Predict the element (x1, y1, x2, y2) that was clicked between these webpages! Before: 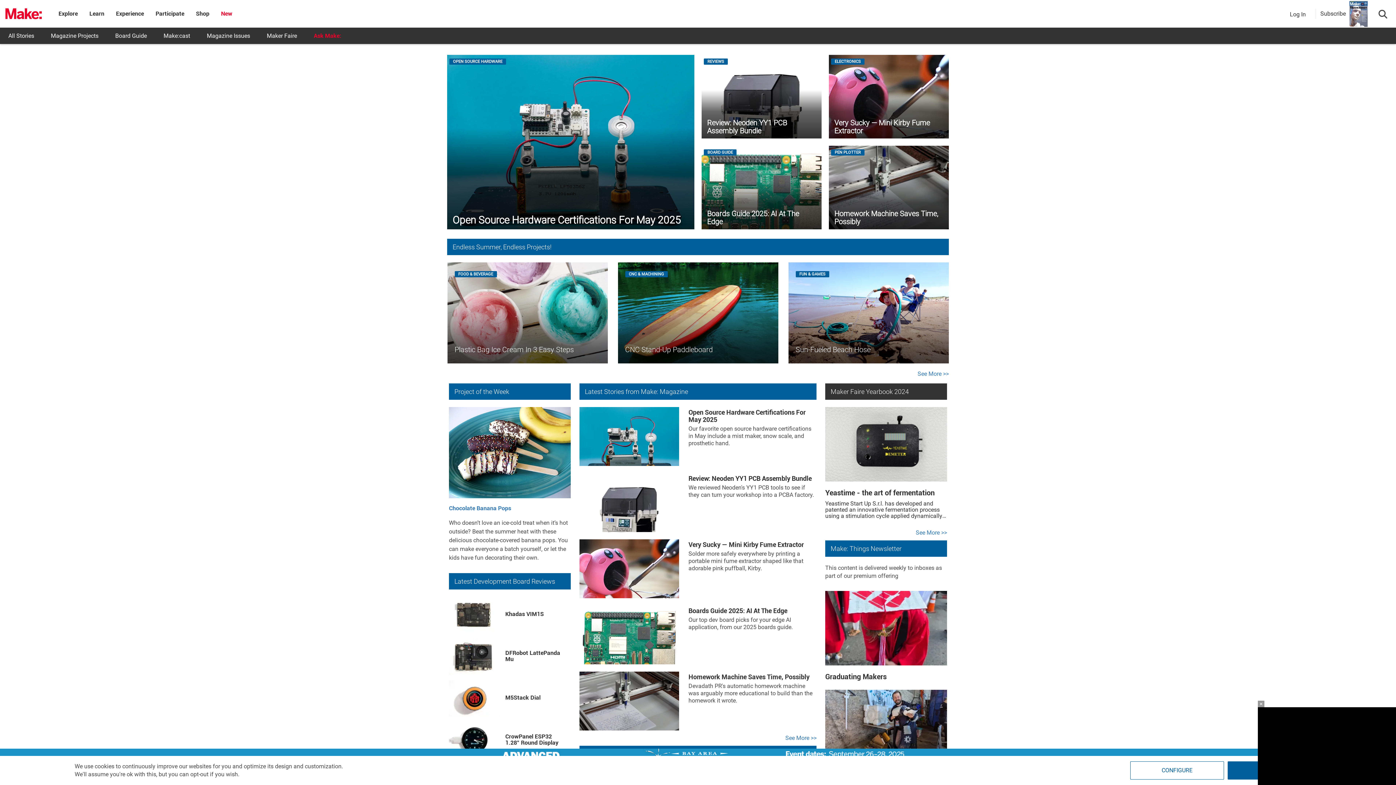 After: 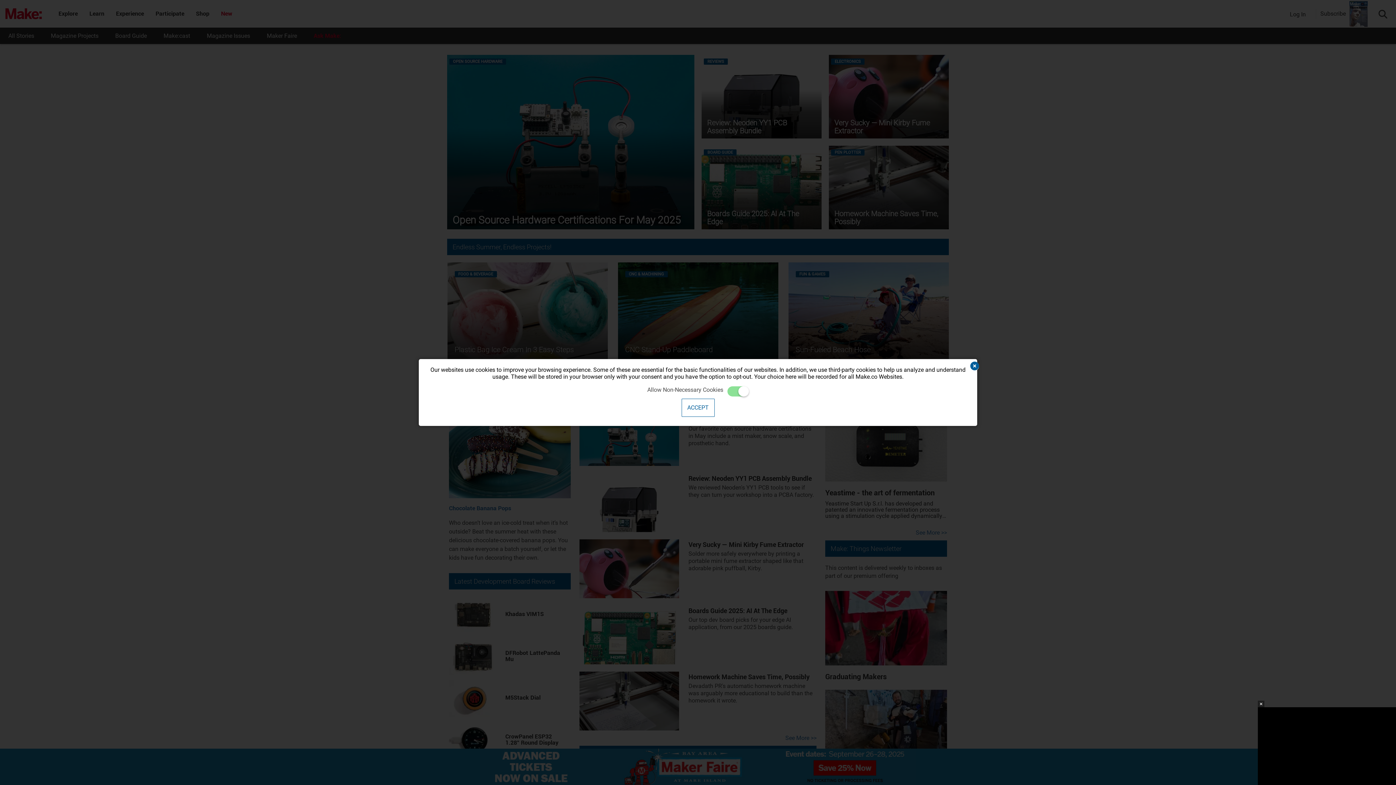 Action: label: CONFIGURE bbox: (1130, 761, 1224, 780)